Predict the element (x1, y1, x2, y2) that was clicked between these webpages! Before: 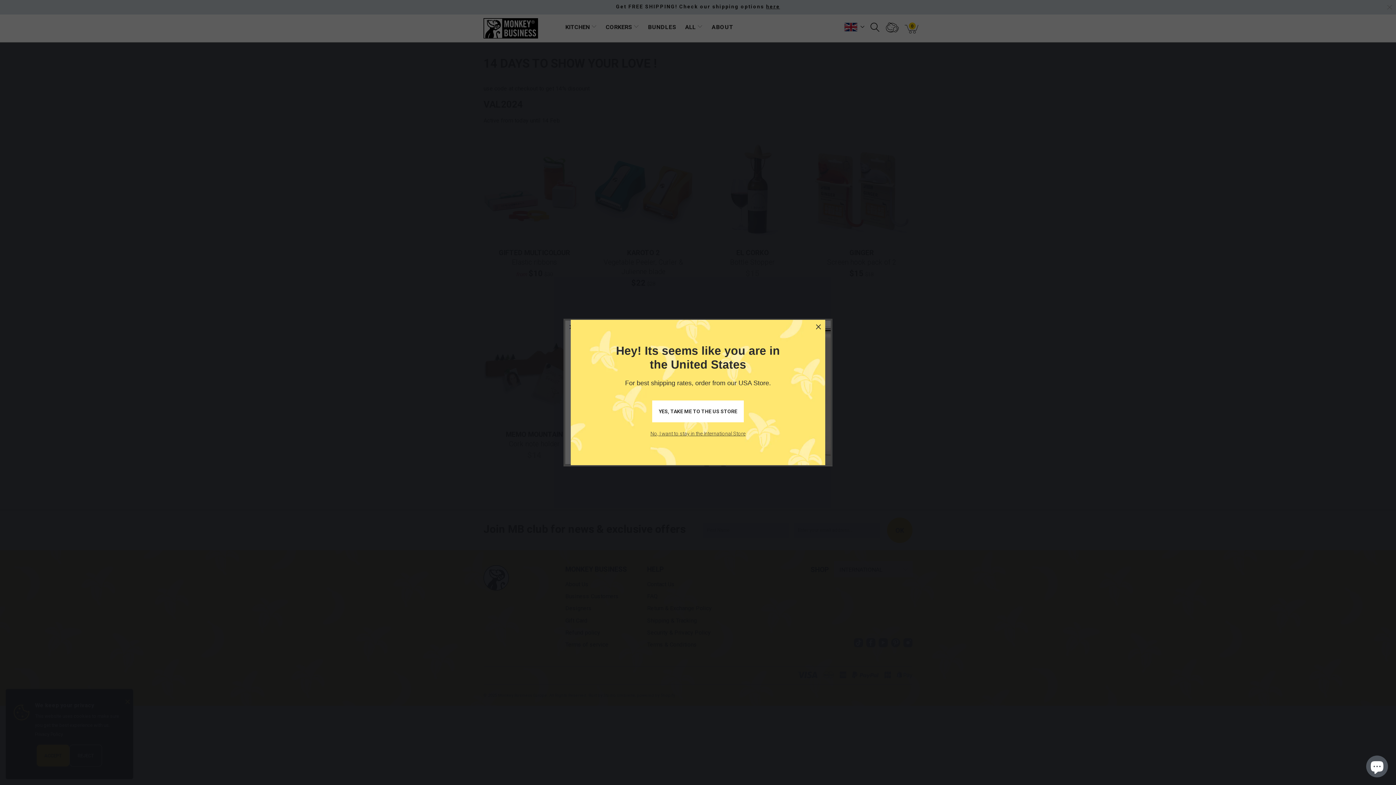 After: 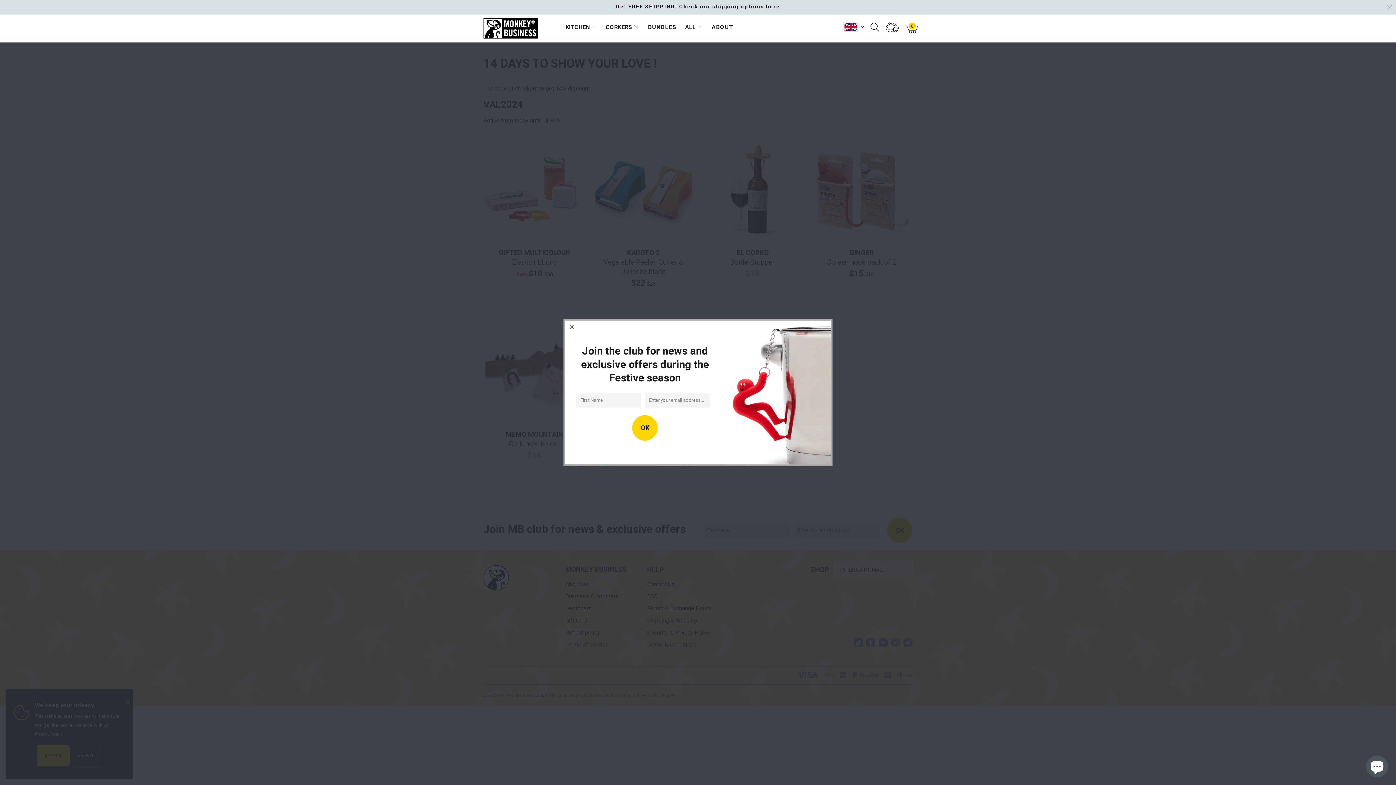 Action: label: No, I want to stay in the International Store bbox: (650, 426, 745, 441)